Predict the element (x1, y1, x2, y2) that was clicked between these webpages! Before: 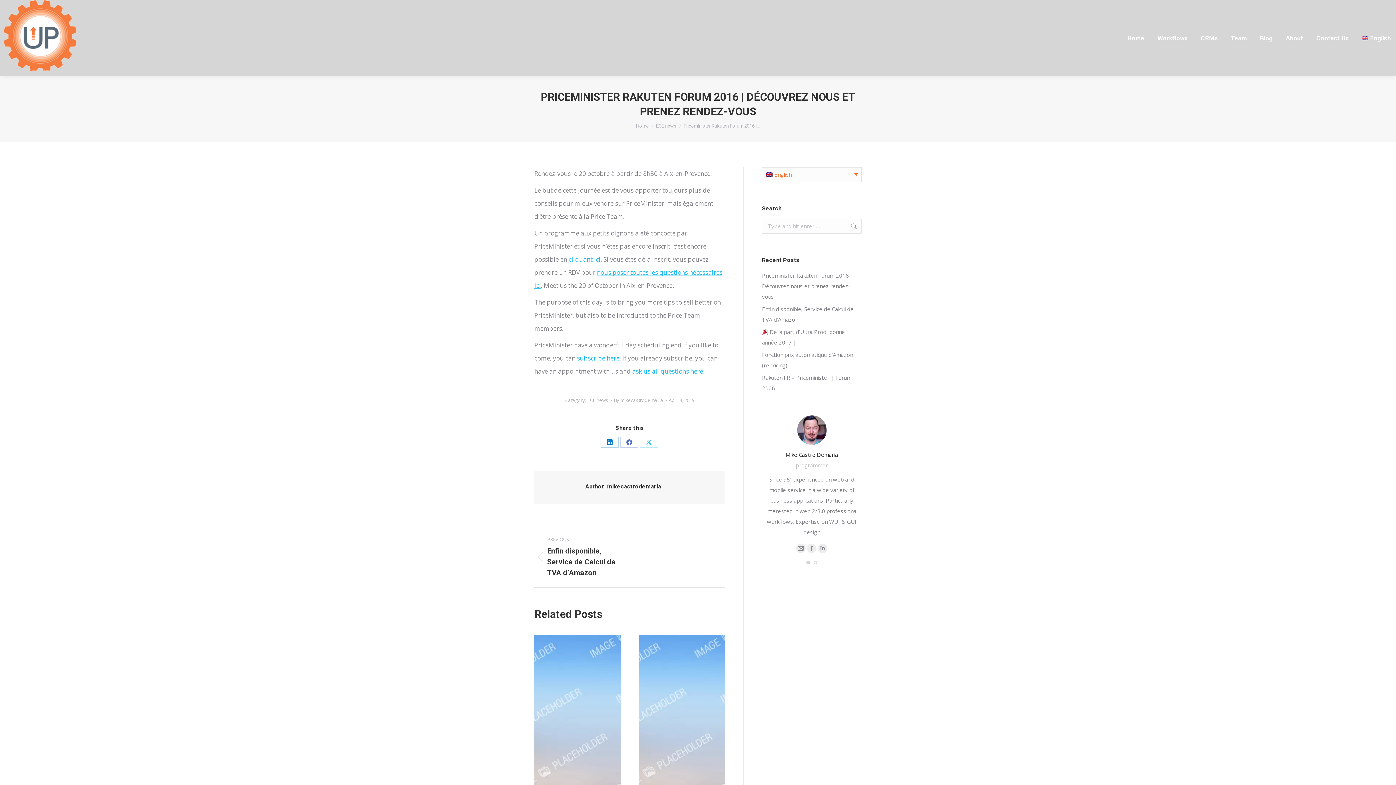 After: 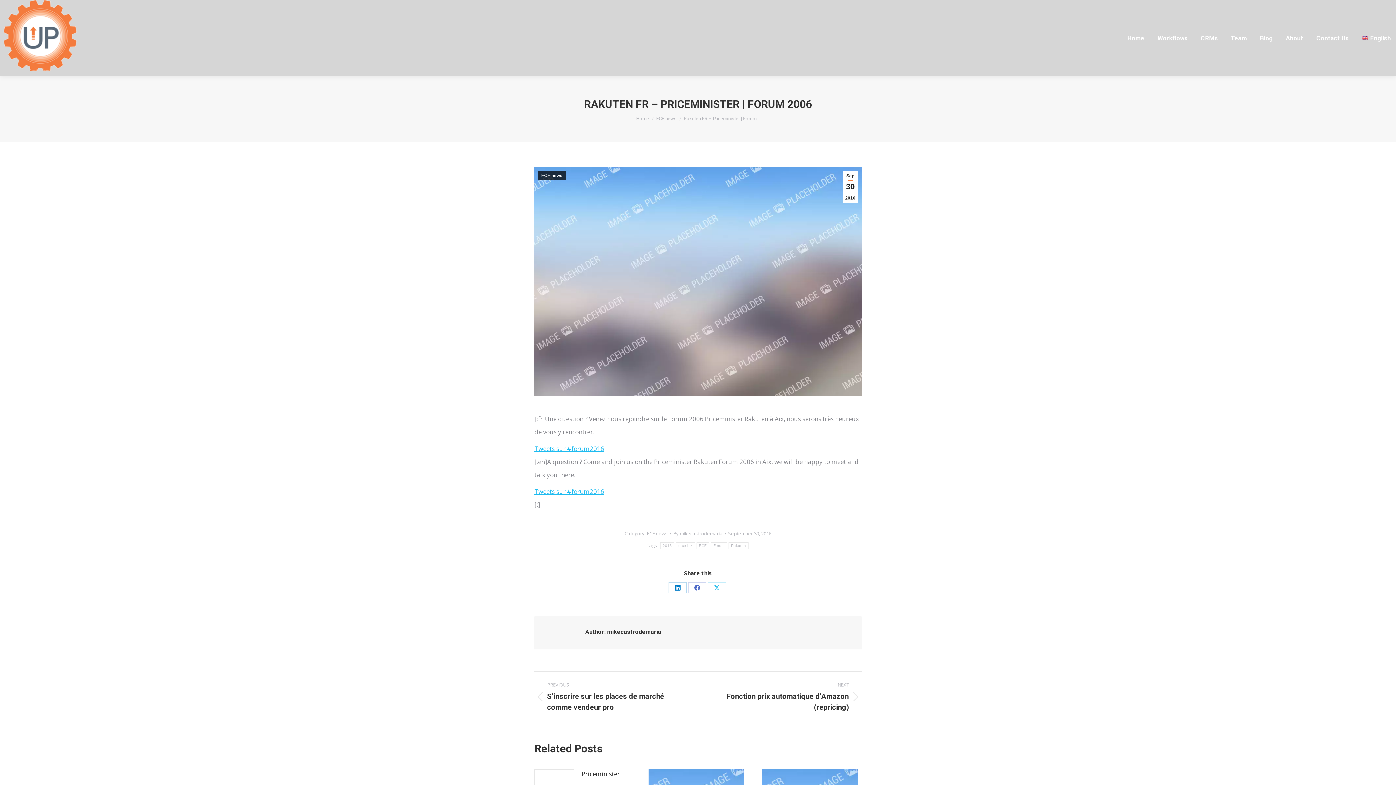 Action: bbox: (762, 372, 861, 393) label: Rakuten FR – Priceminister | Forum 2006